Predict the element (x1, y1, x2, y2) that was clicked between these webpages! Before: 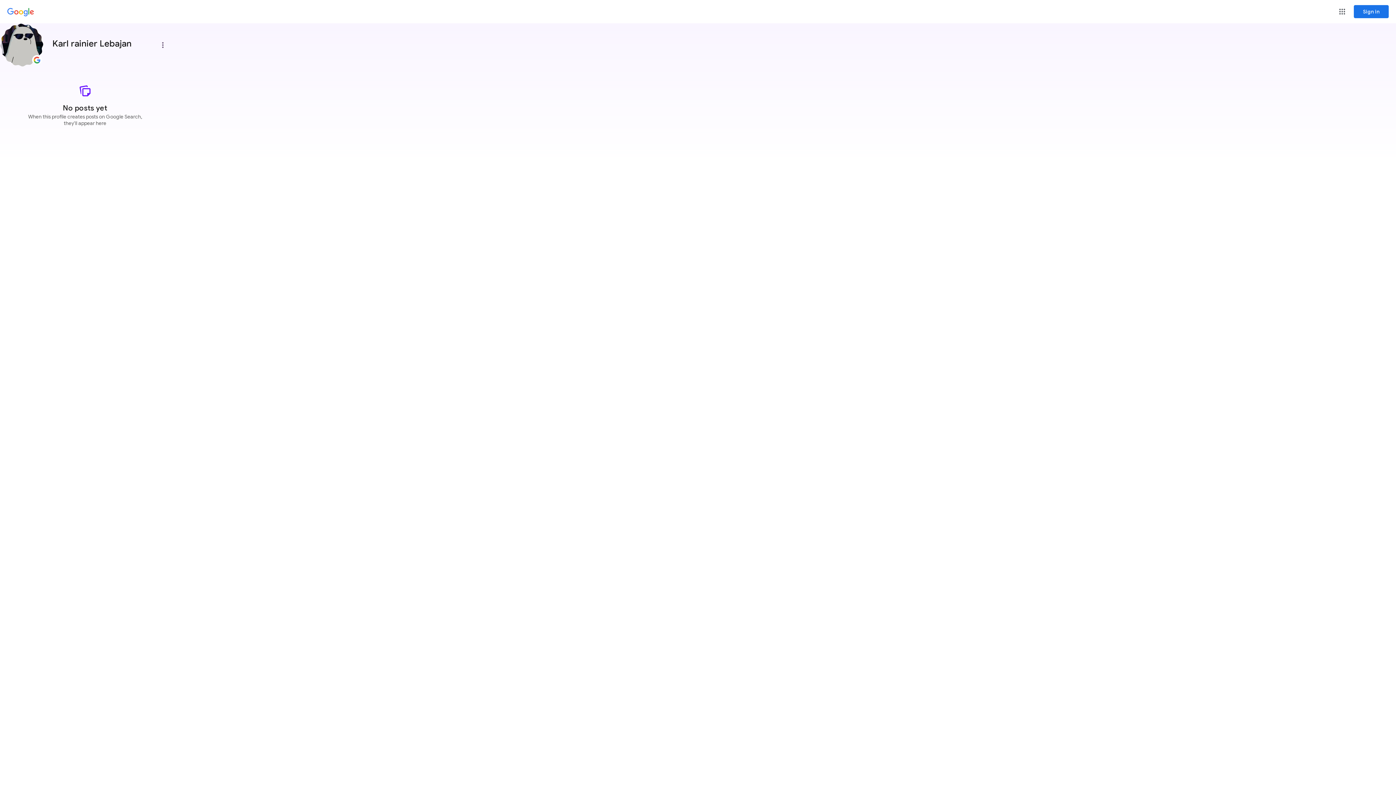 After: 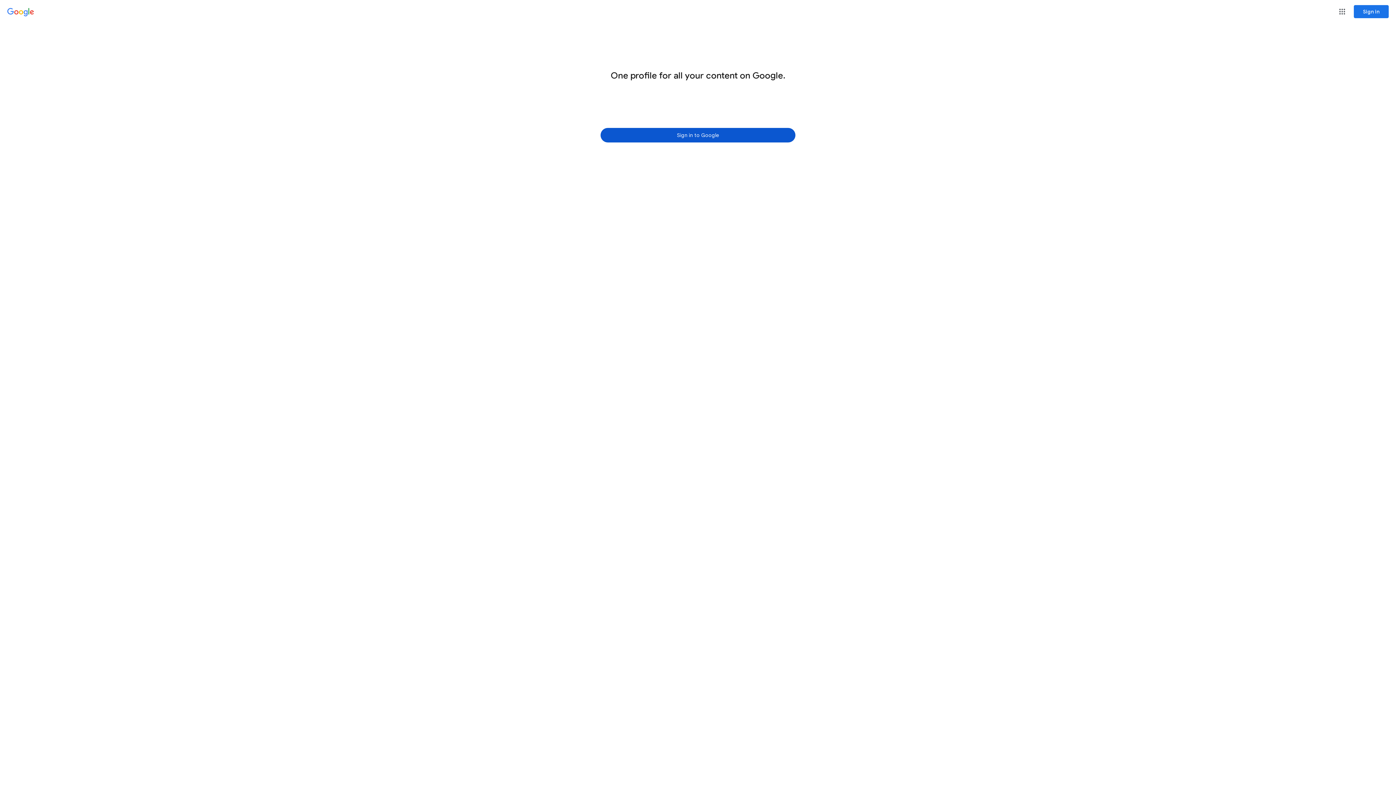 Action: label: Google bbox: (7, 8, 34, 16)